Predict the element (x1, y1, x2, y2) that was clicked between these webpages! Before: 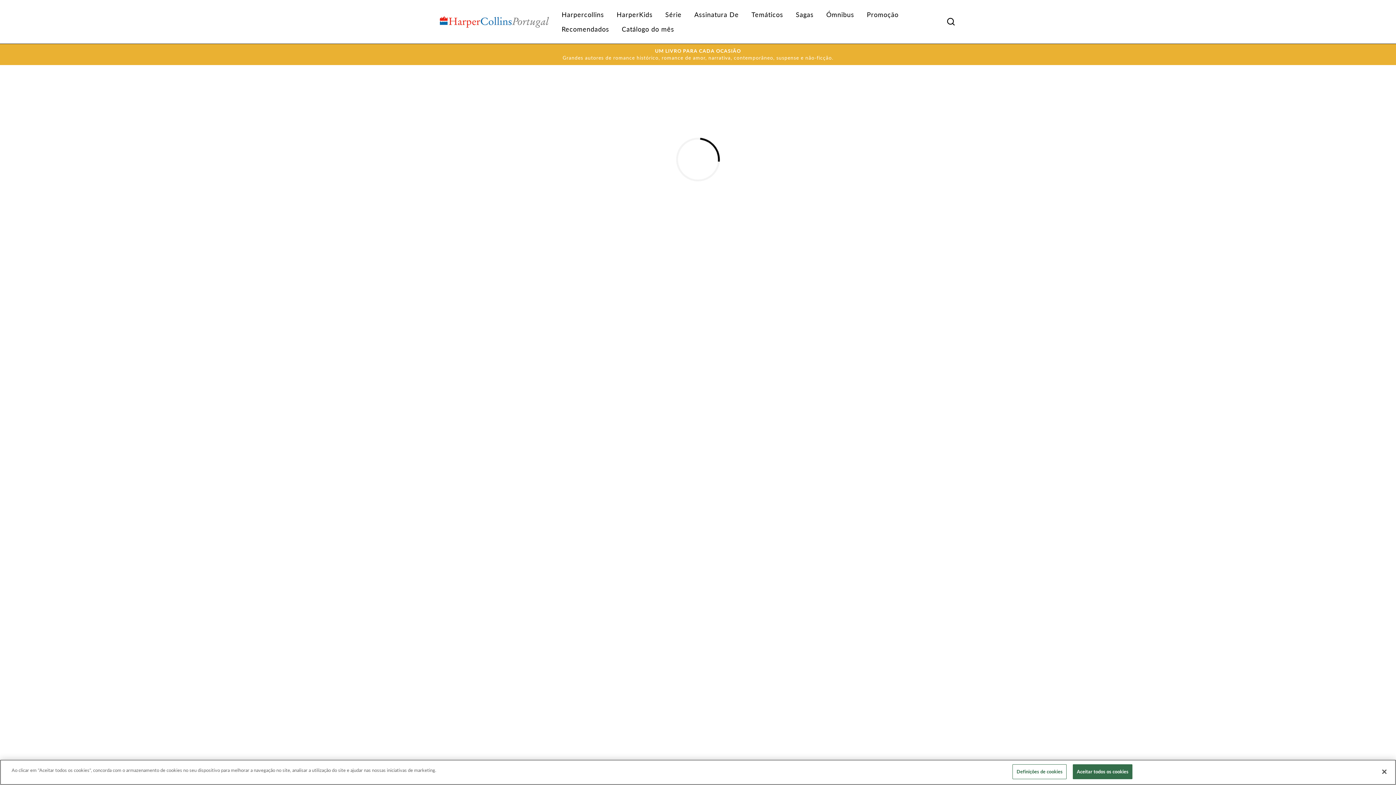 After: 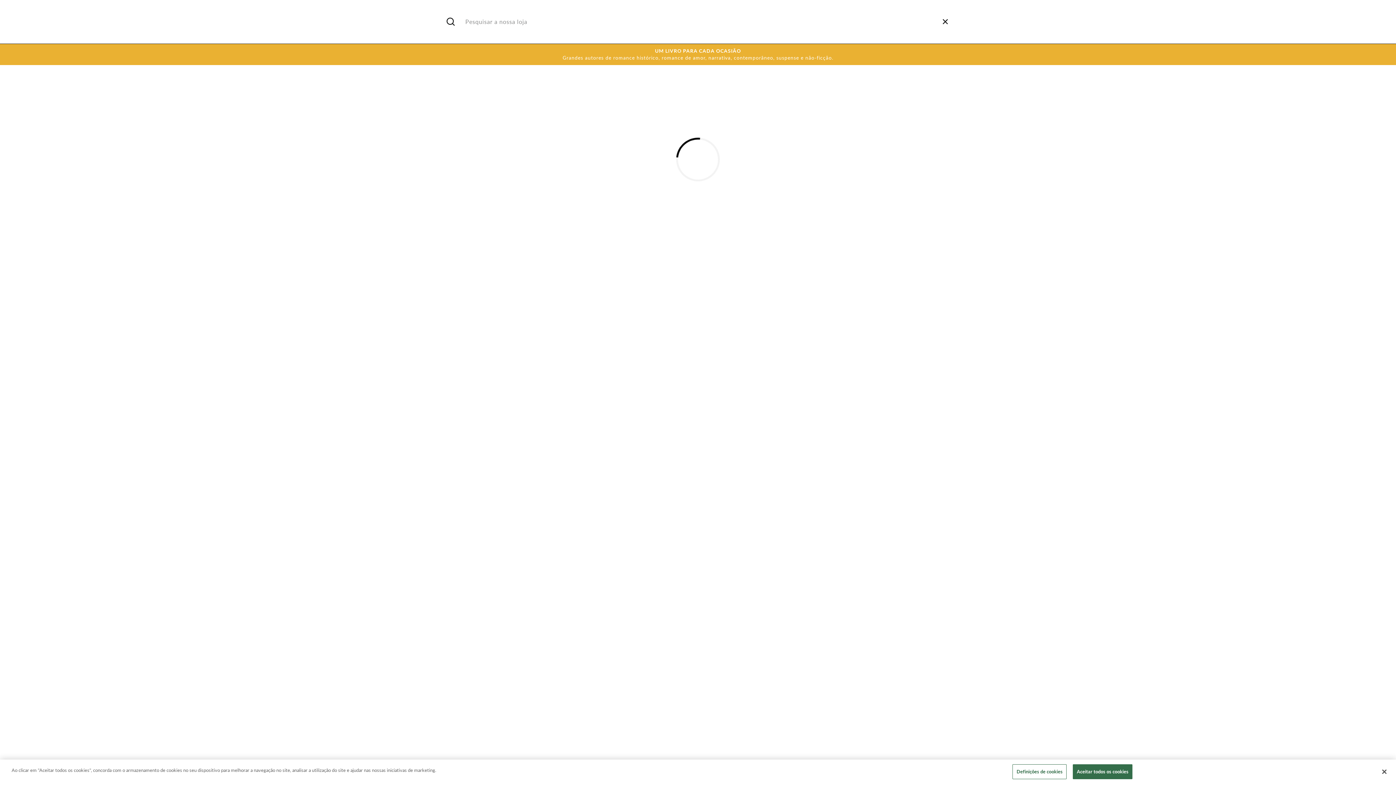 Action: bbox: (941, 13, 960, 29) label: Pesquisar